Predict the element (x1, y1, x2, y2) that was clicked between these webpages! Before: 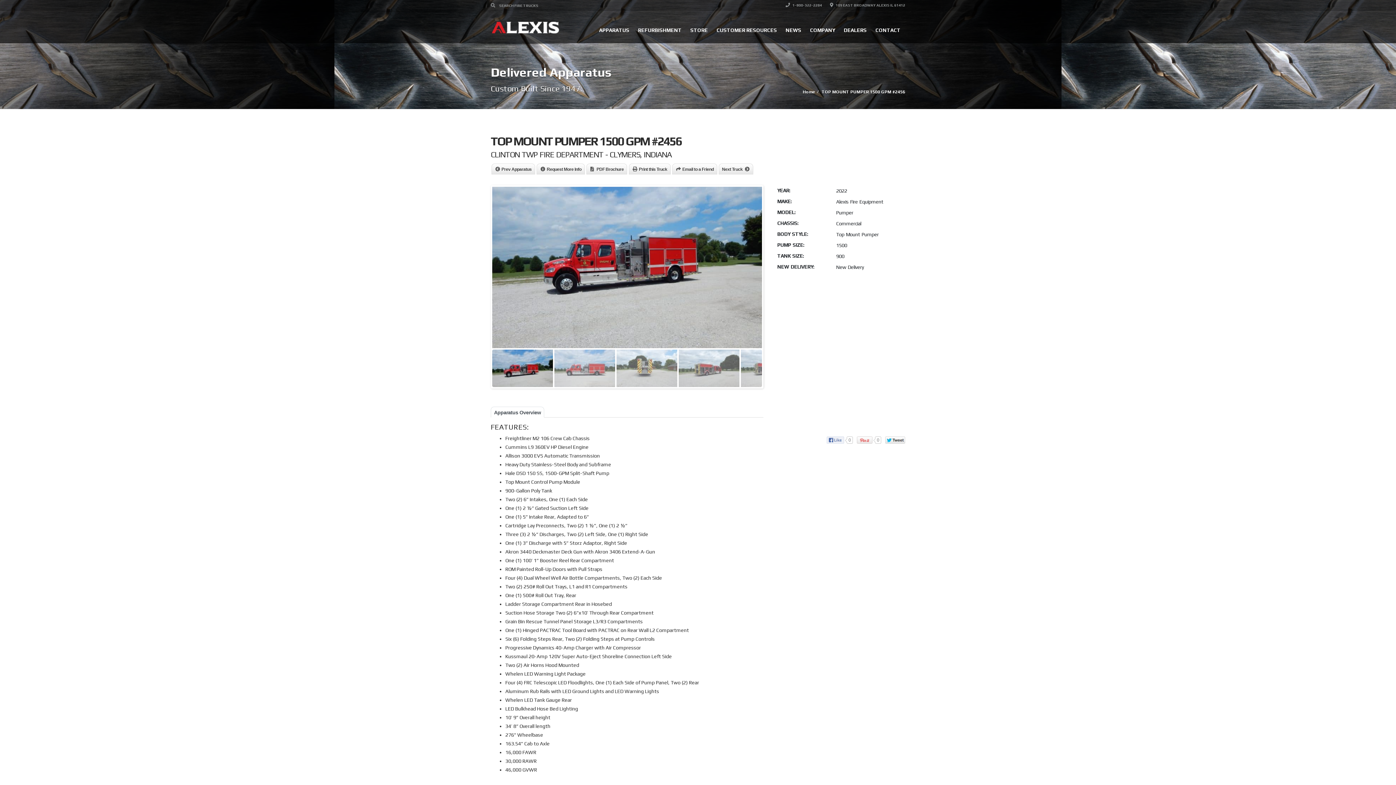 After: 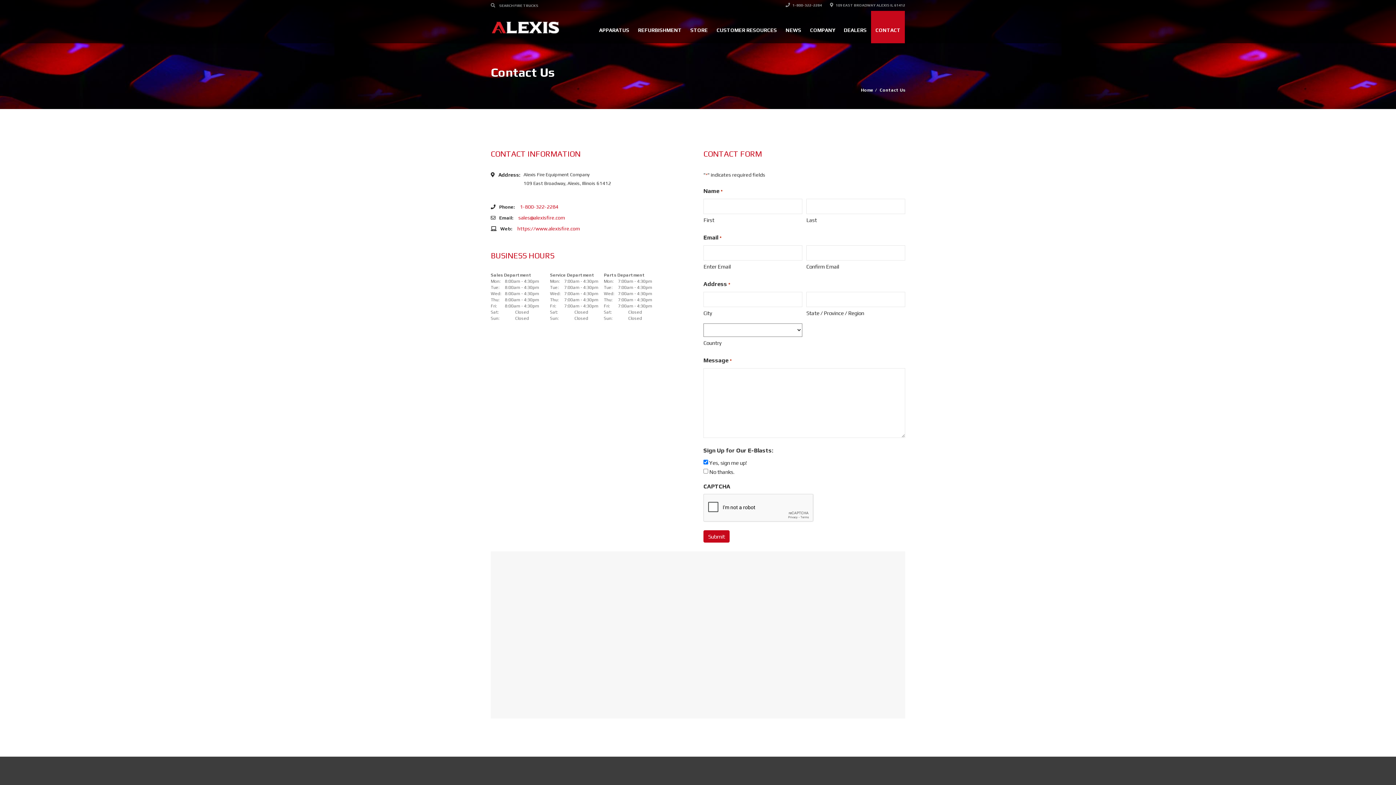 Action: label:  109 EAST BROADWAY ALEXIS IL 61412 bbox: (830, 3, 905, 7)